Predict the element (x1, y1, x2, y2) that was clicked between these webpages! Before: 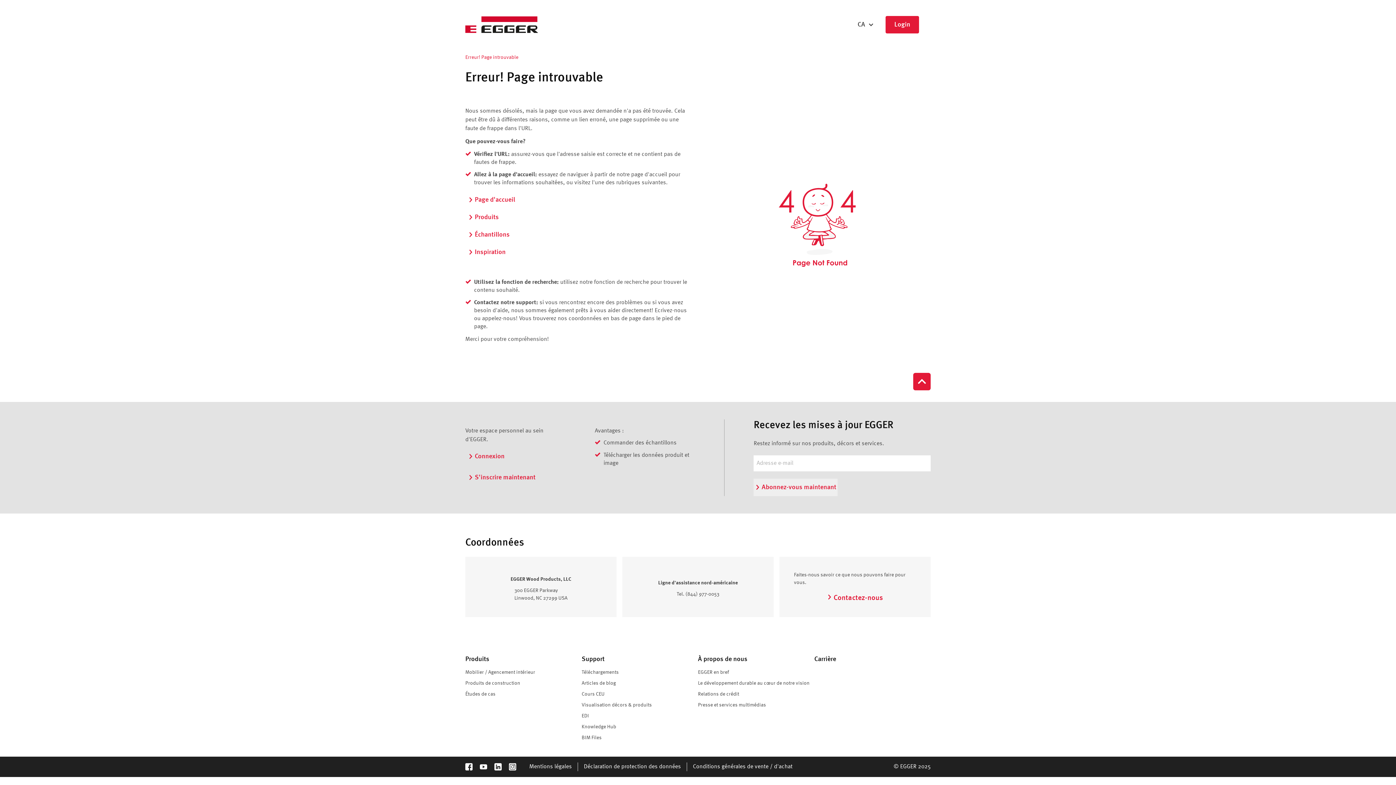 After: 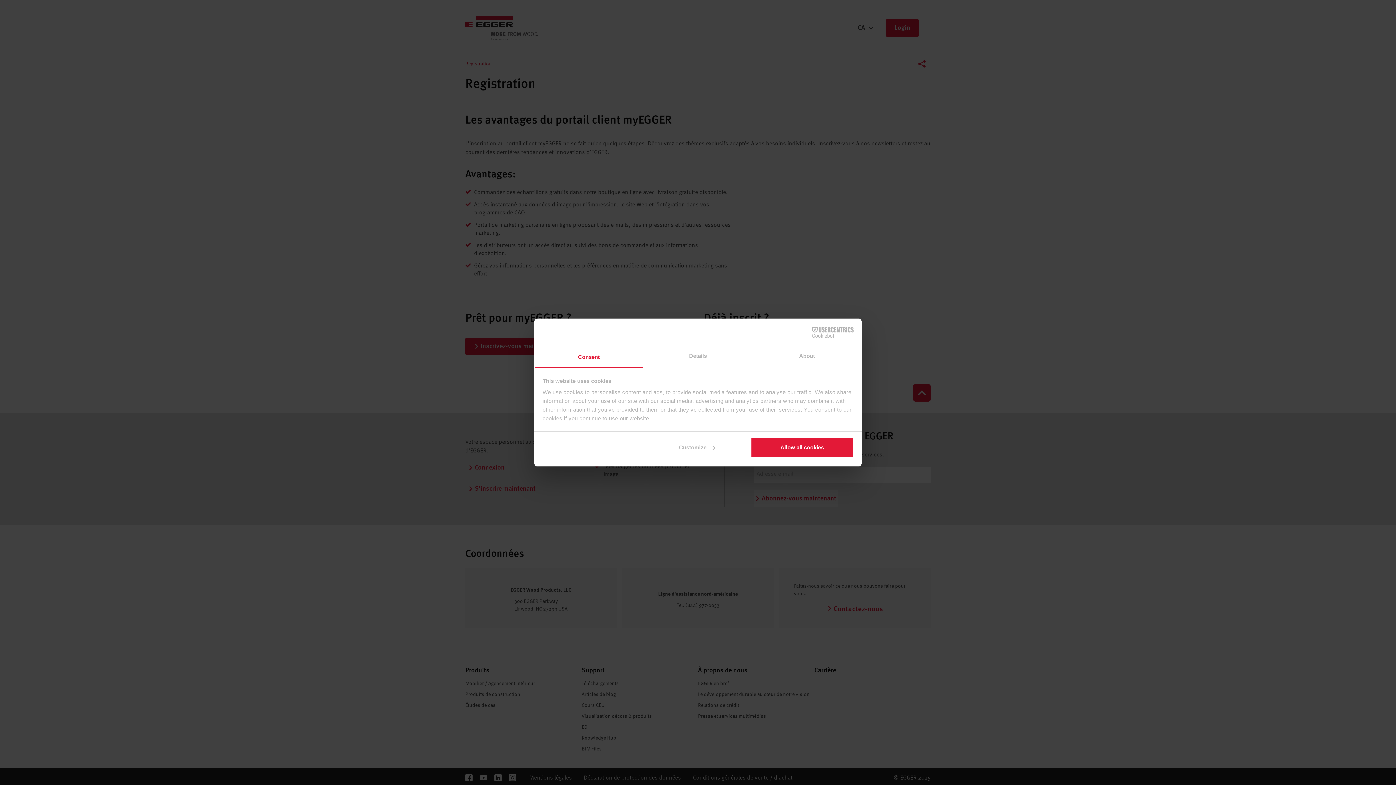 Action: label: S'inscrire maintenant bbox: (465, 469, 538, 486)